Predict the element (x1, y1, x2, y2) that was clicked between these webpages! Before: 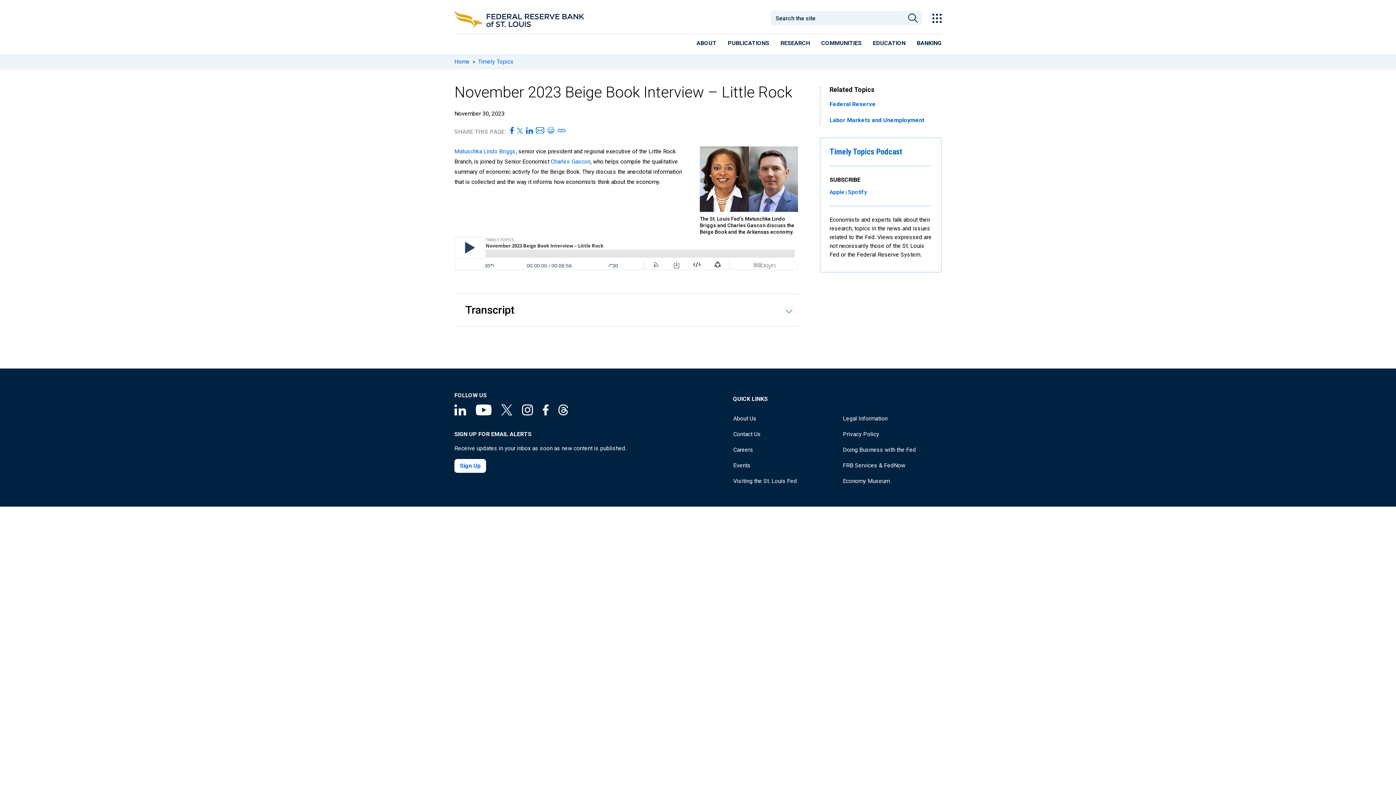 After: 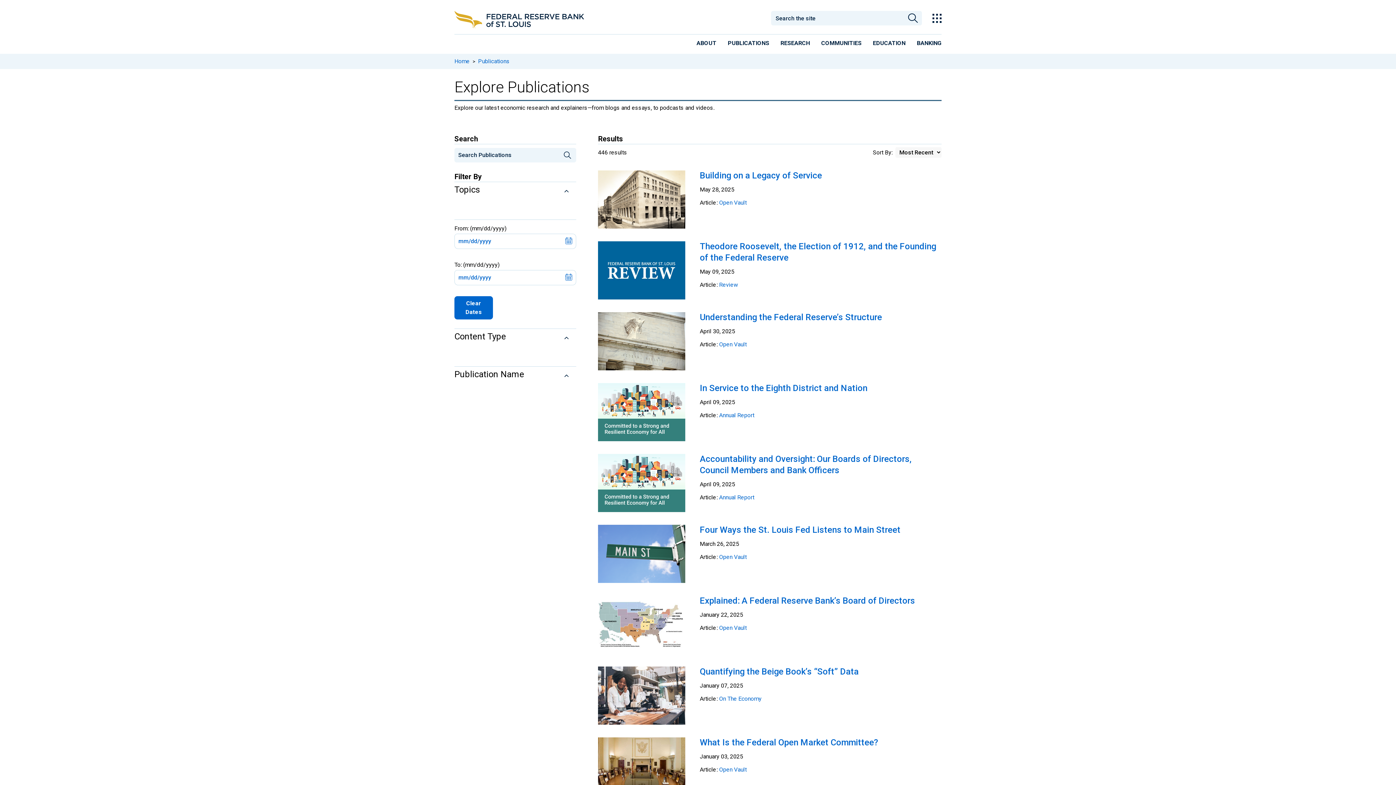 Action: bbox: (829, 100, 876, 107) label: Federal Reserve